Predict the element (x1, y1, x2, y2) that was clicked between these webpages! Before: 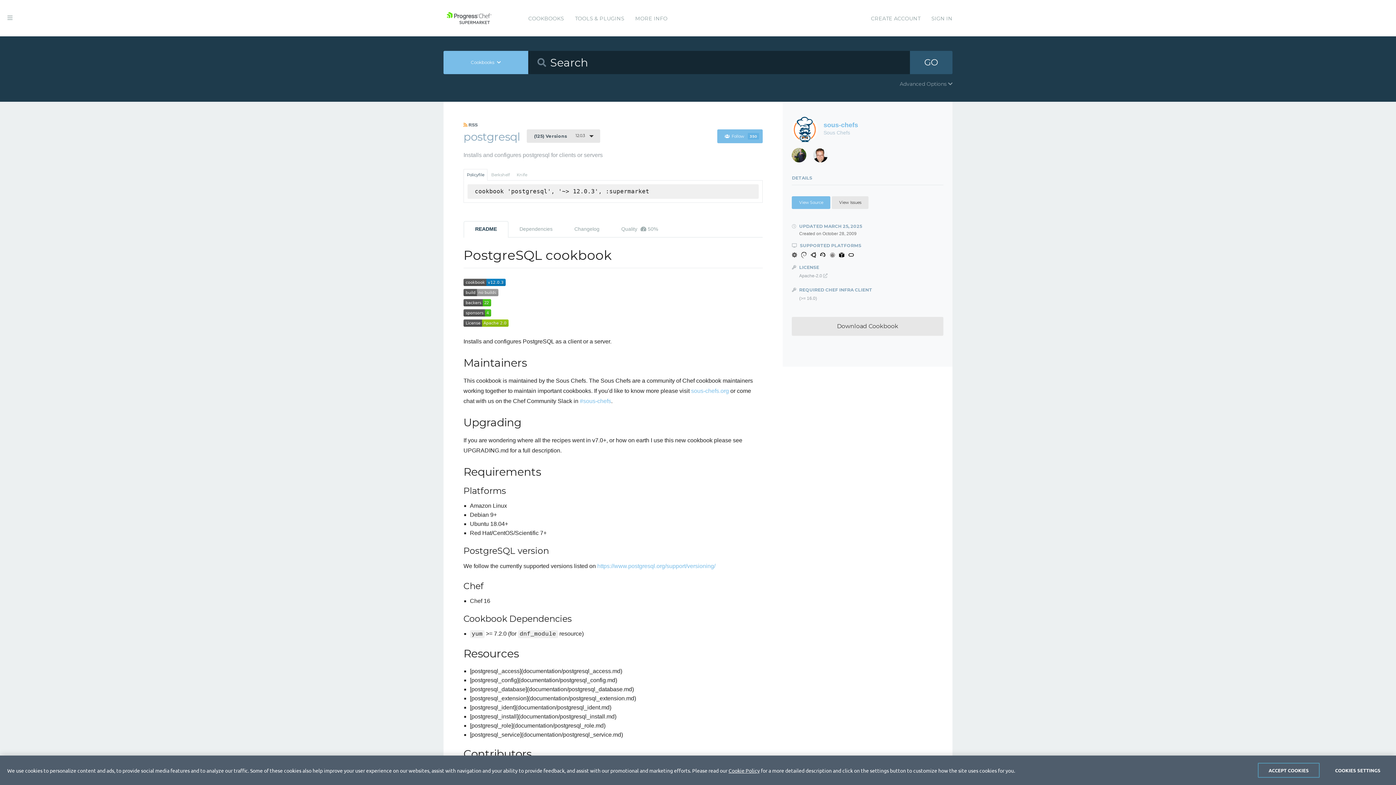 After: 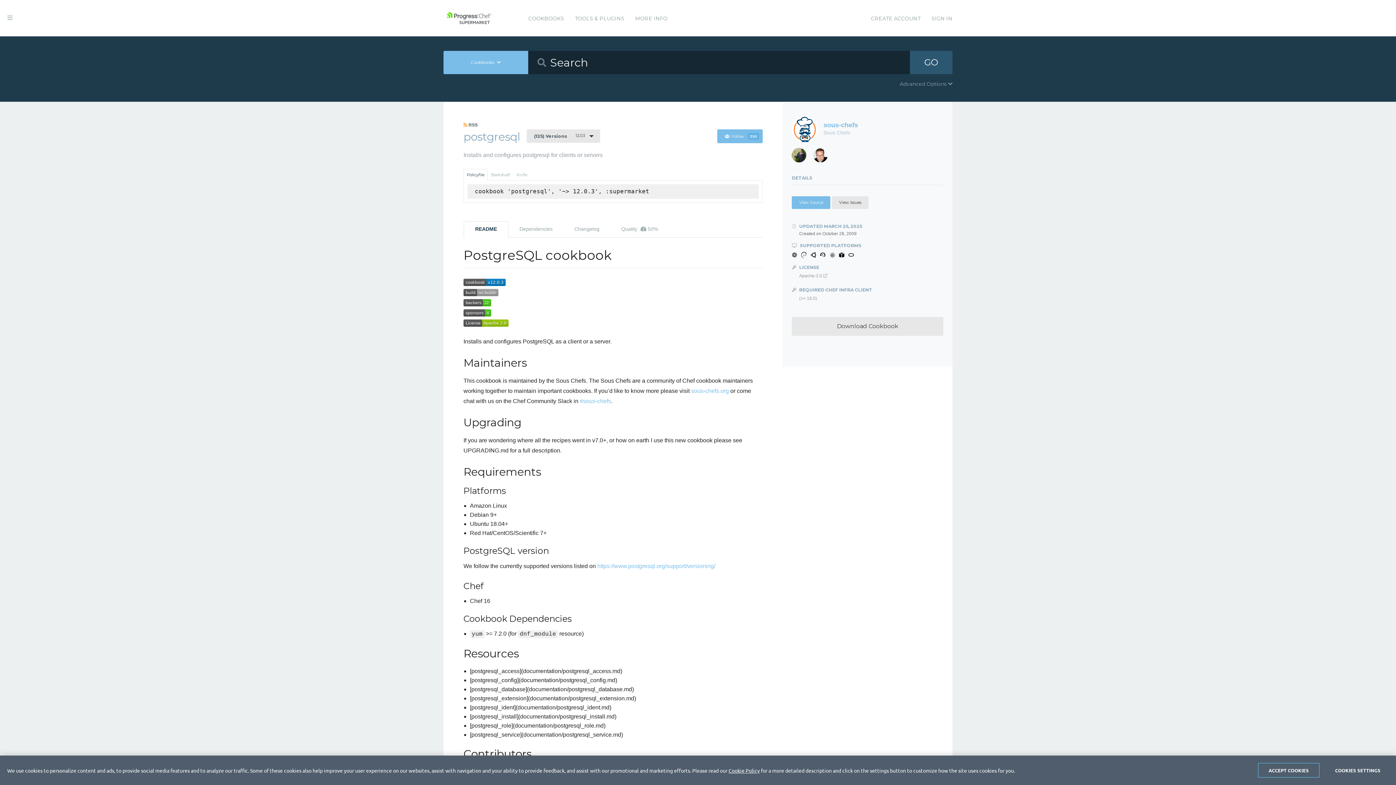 Action: bbox: (463, 279, 505, 285)